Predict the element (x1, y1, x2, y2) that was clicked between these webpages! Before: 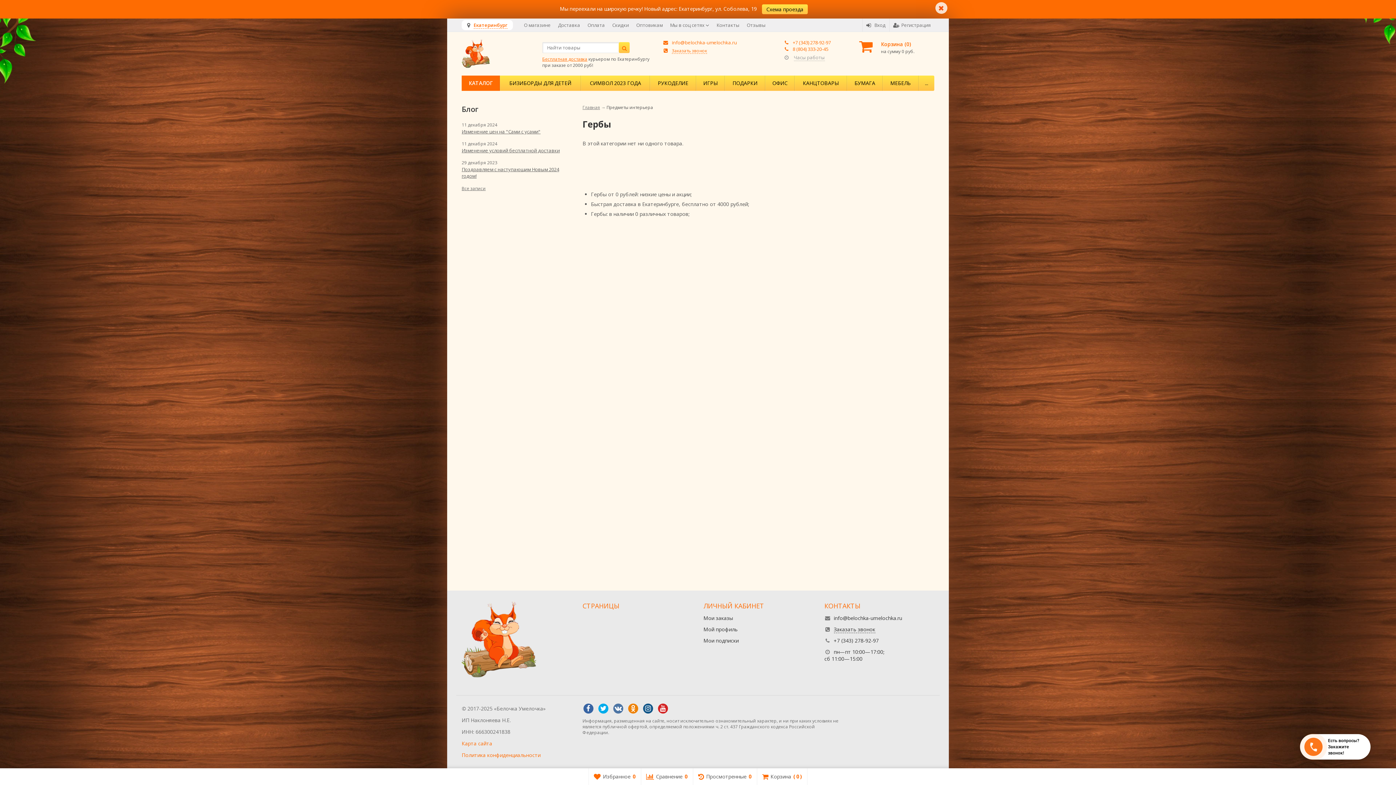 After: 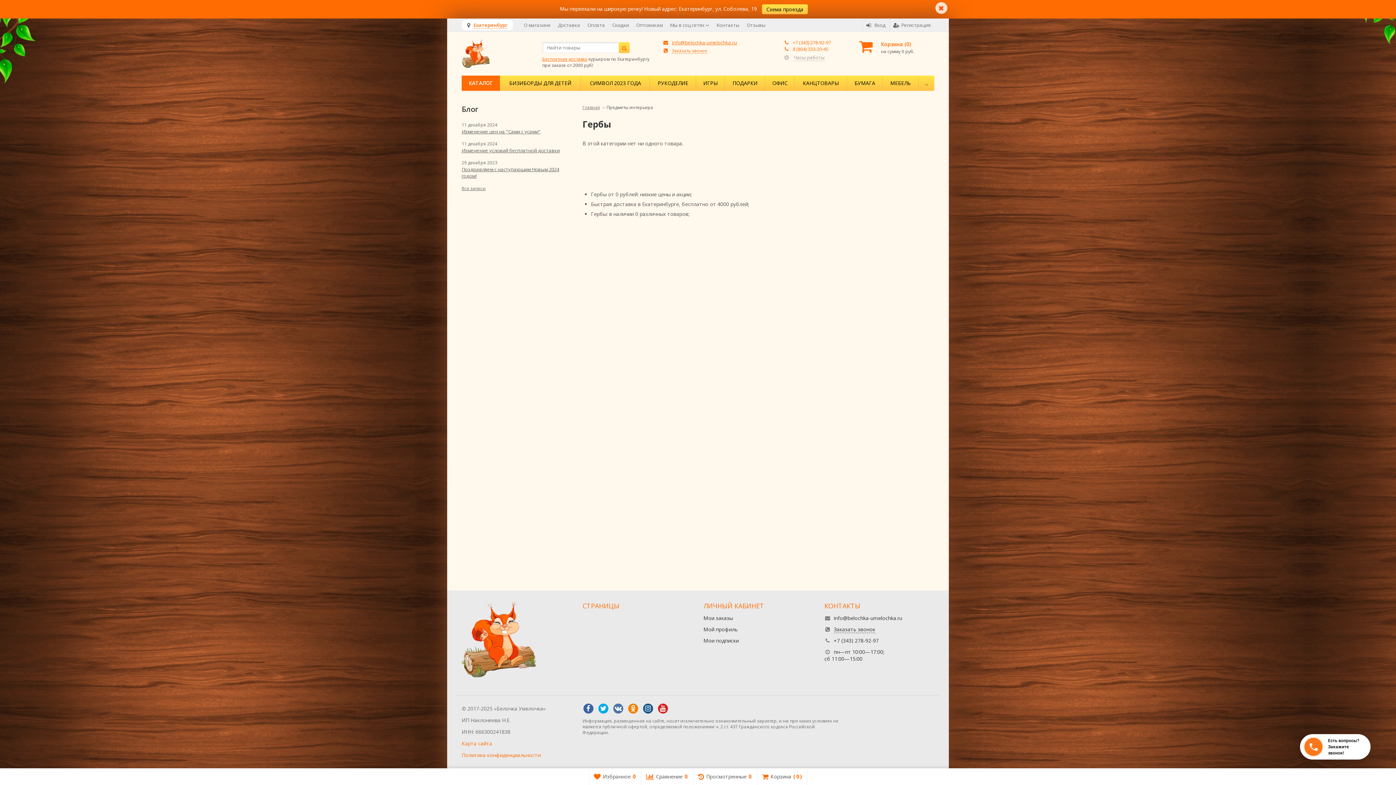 Action: bbox: (672, 39, 737, 45) label: info@belochka-umelochka.ru